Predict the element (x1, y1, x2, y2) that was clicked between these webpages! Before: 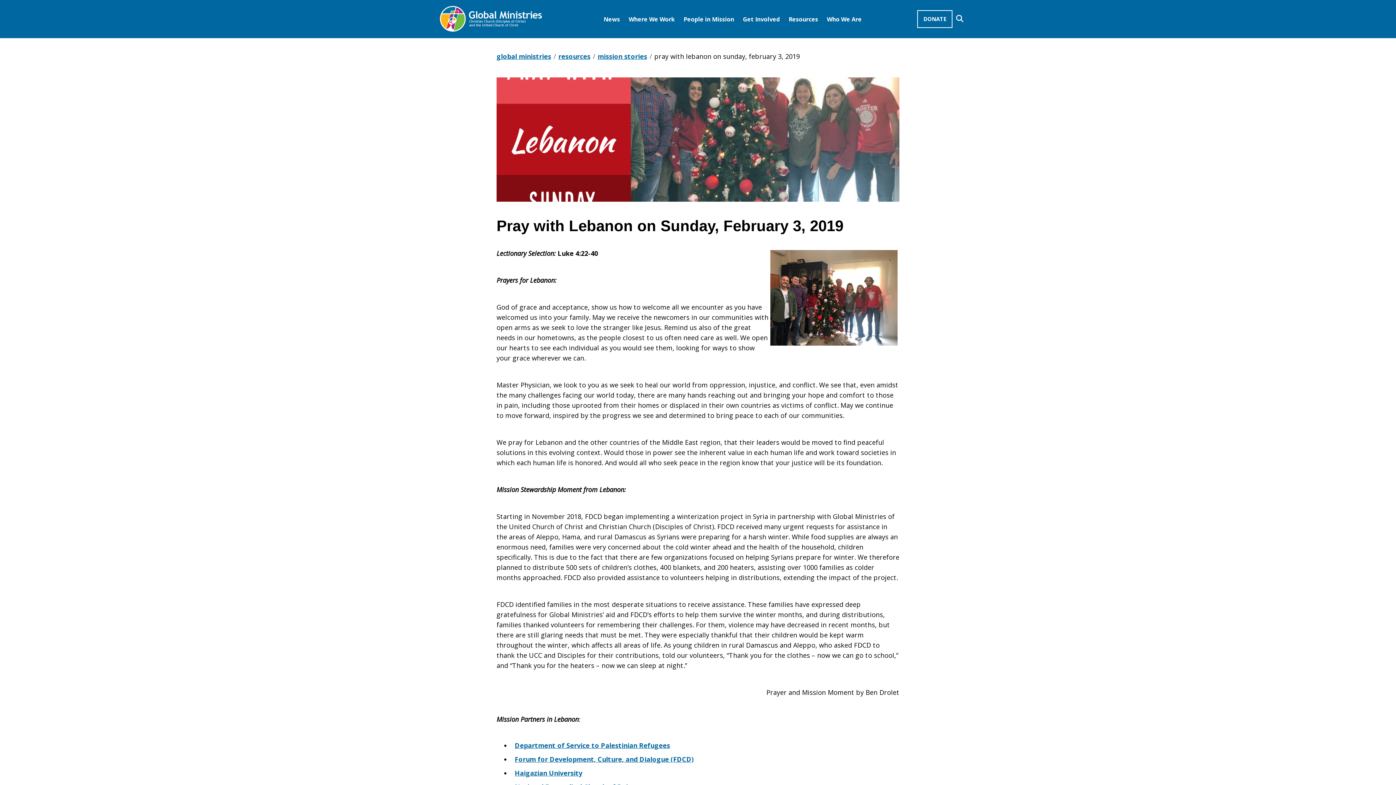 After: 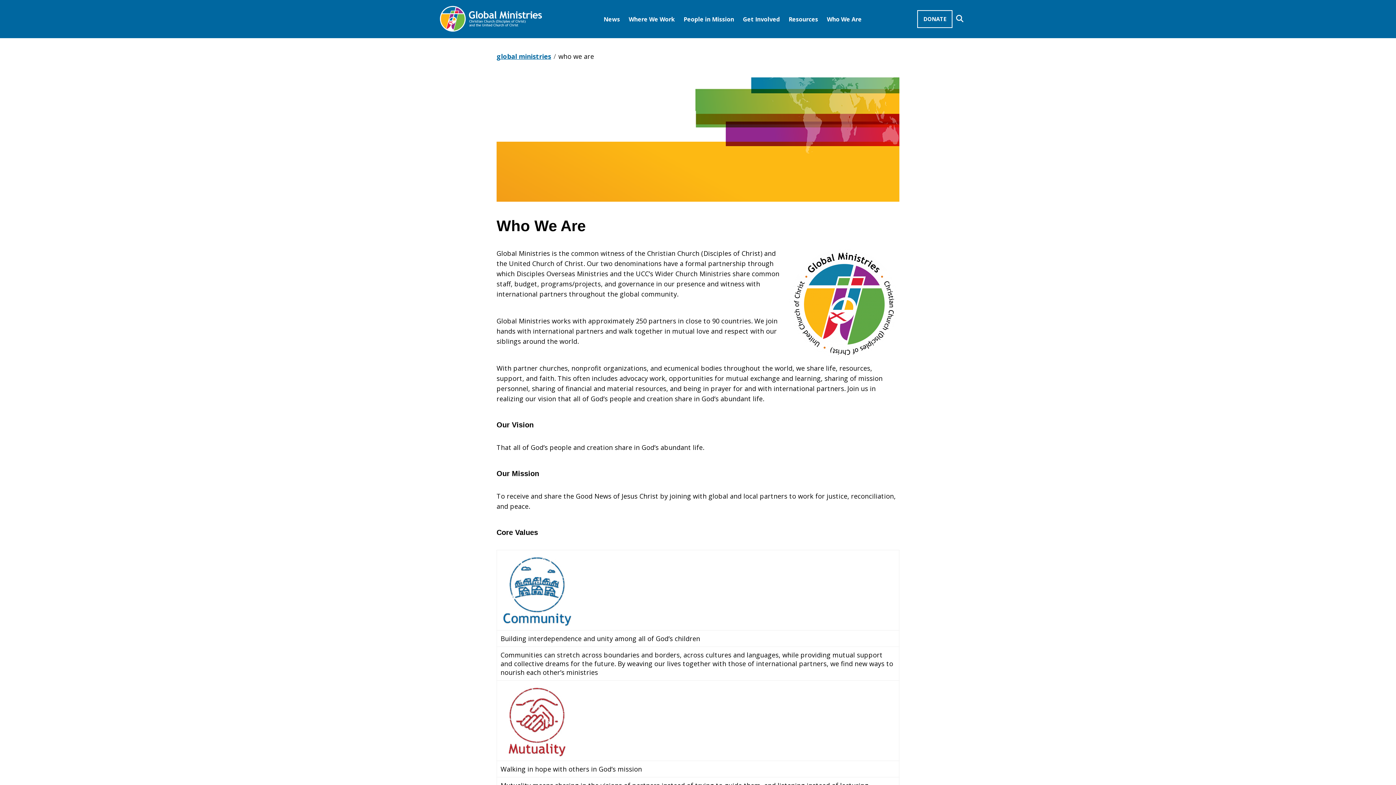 Action: label: Who We Are bbox: (827, 3, 862, 34)